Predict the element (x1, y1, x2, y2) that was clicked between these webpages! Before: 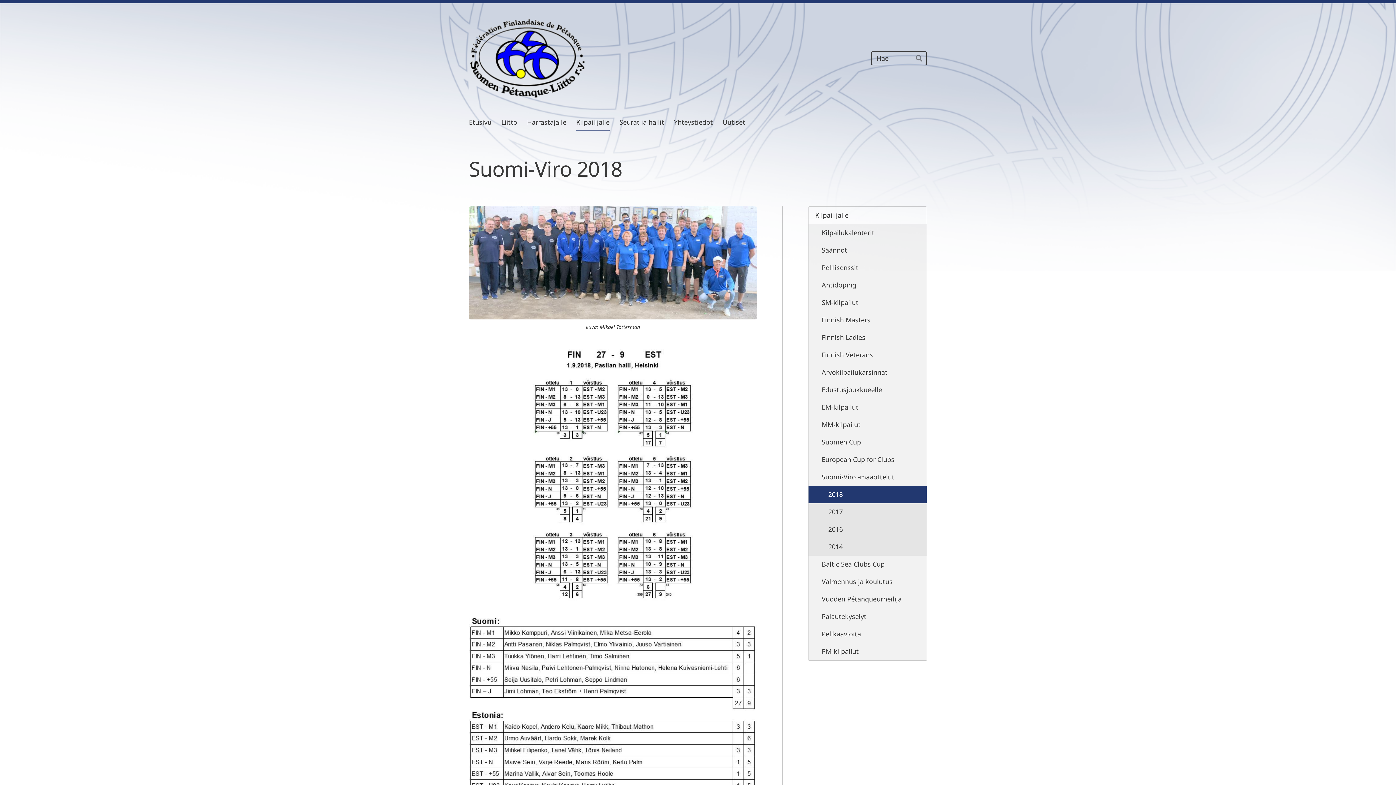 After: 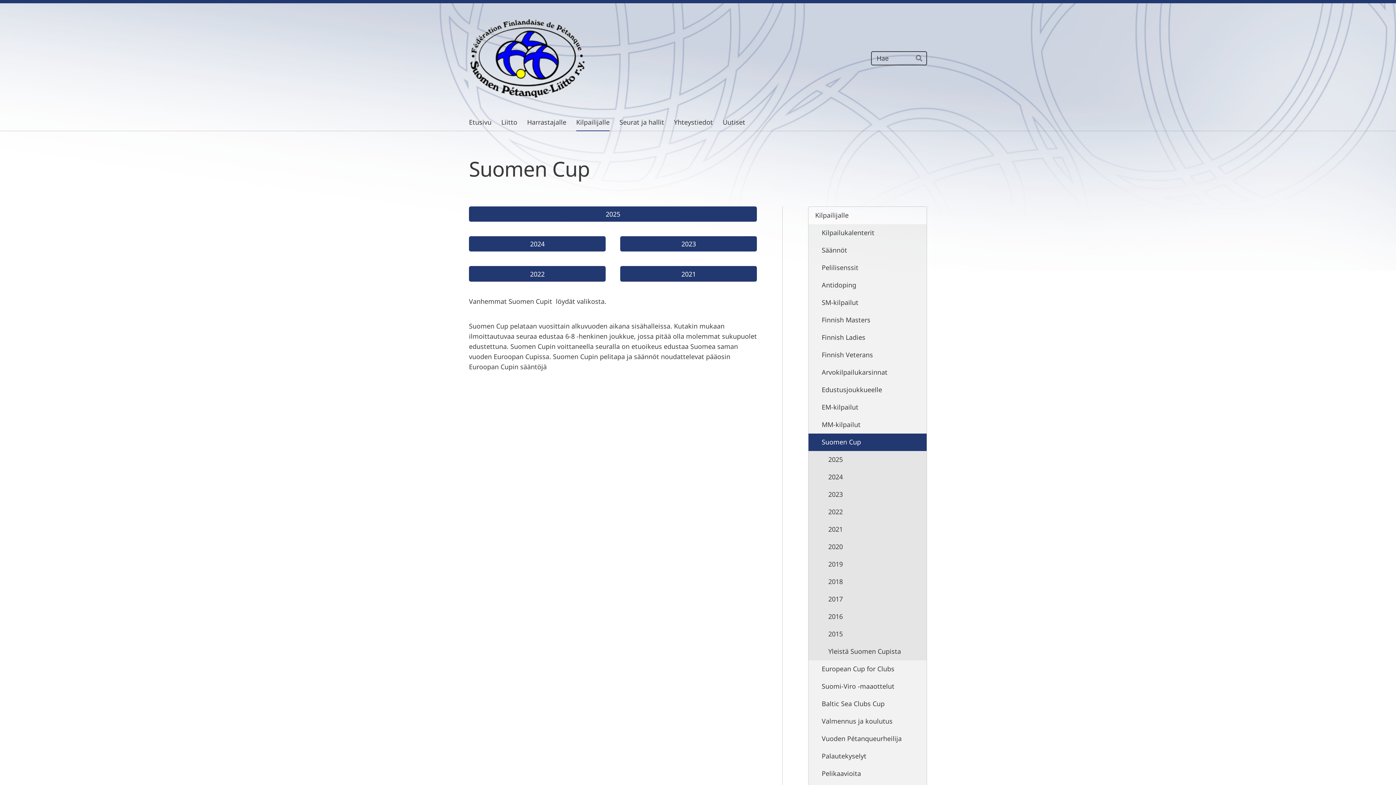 Action: bbox: (808, 433, 926, 451) label: Suomen Cup